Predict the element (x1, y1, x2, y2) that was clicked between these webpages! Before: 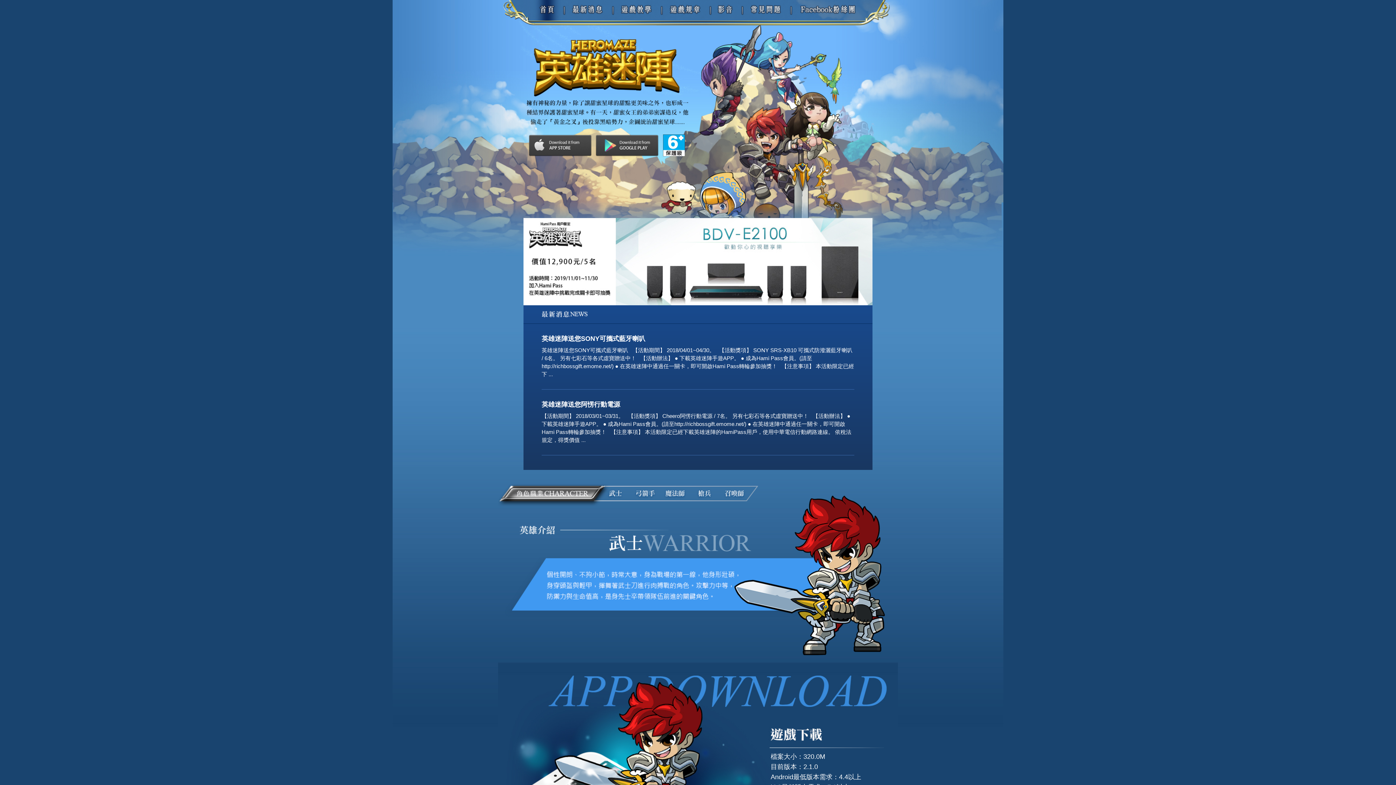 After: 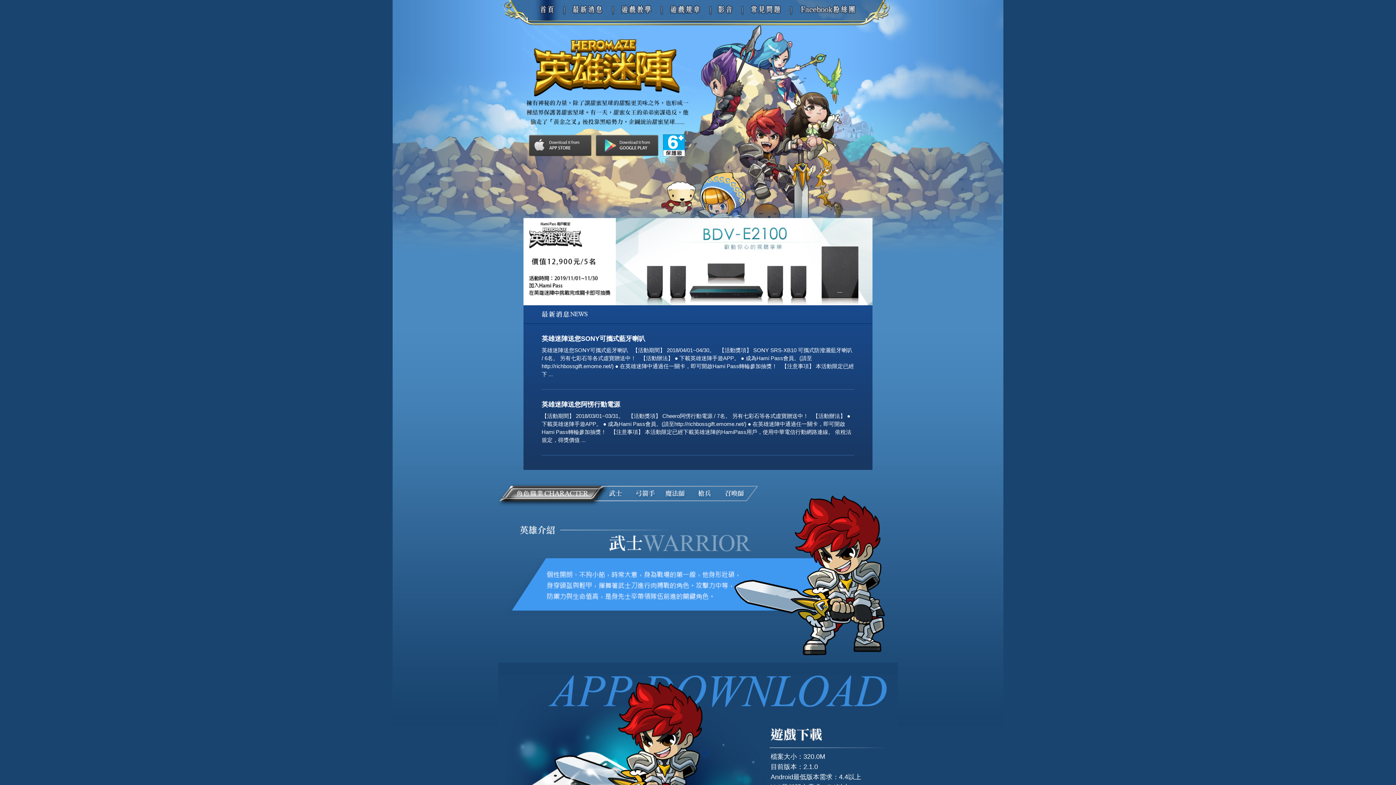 Action: label: 首頁 bbox: (530, 0, 561, 20)